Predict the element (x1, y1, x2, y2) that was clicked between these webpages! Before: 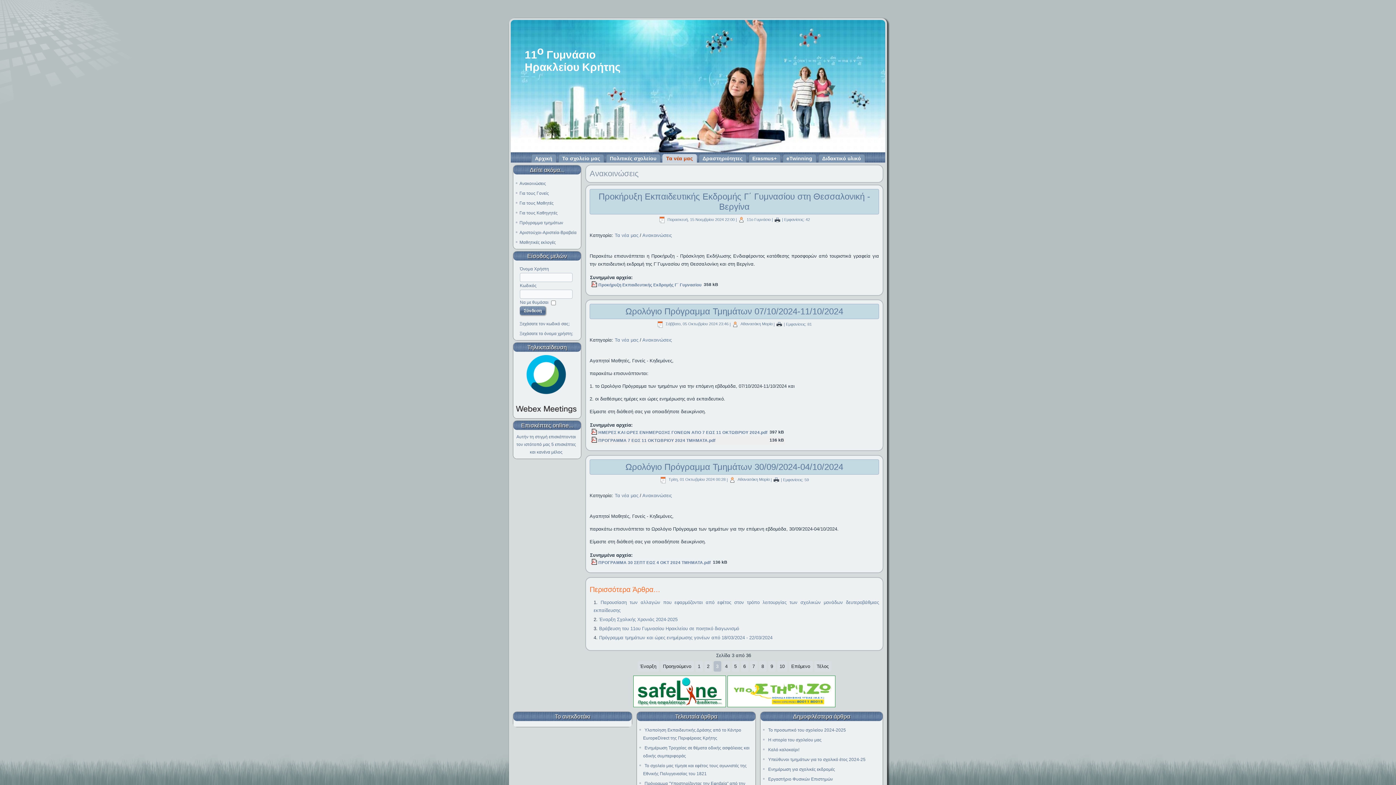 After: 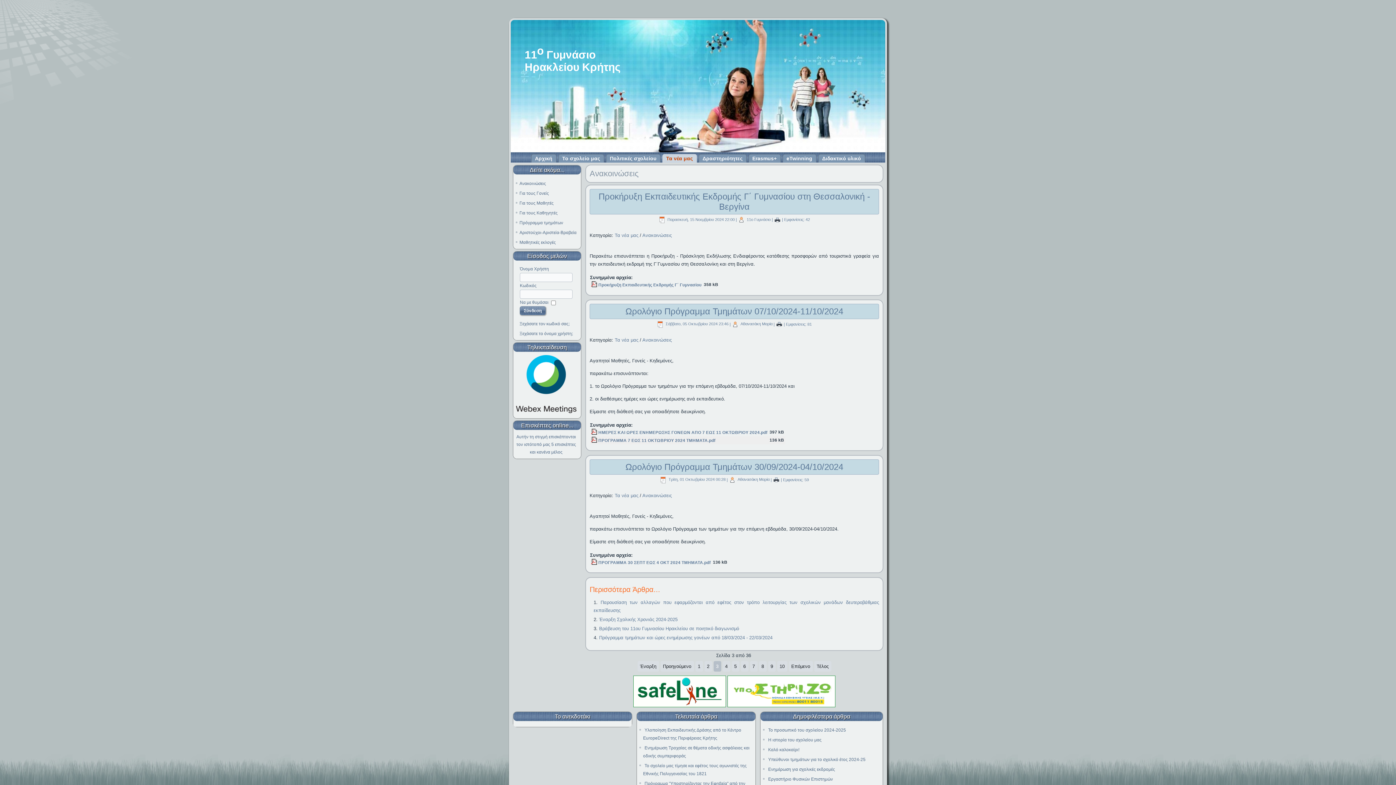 Action: bbox: (591, 282, 598, 287)